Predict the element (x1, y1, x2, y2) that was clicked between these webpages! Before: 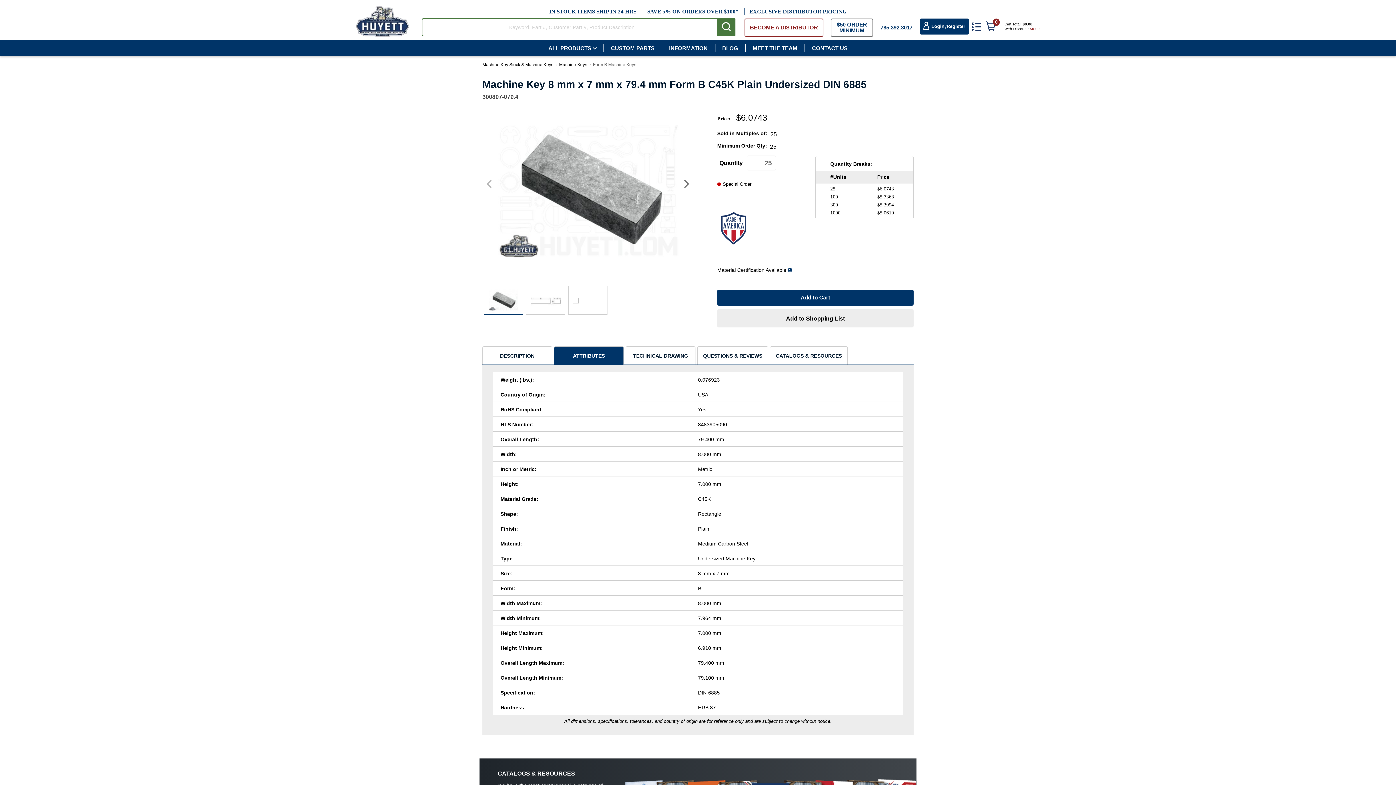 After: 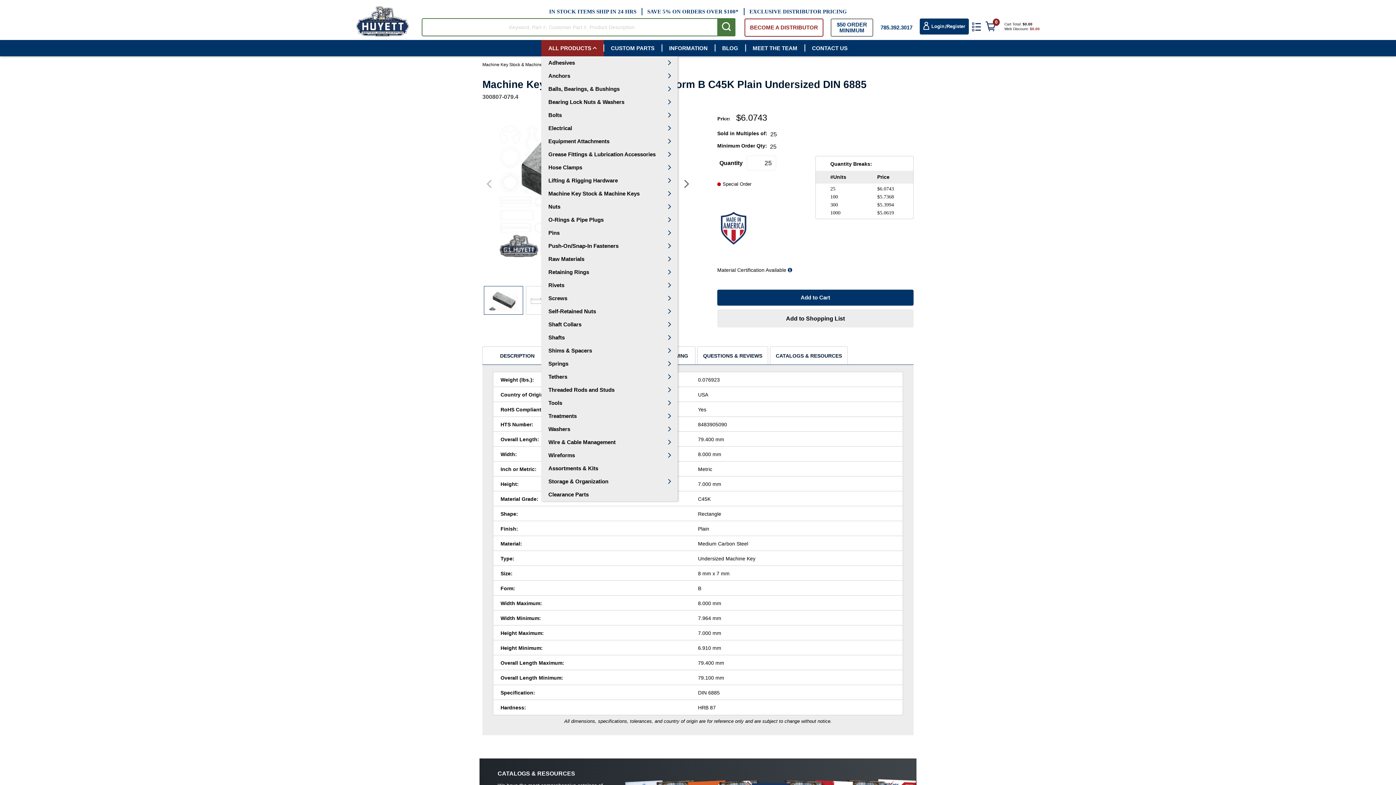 Action: label: ALL PRODUCTS bbox: (541, 40, 603, 56)